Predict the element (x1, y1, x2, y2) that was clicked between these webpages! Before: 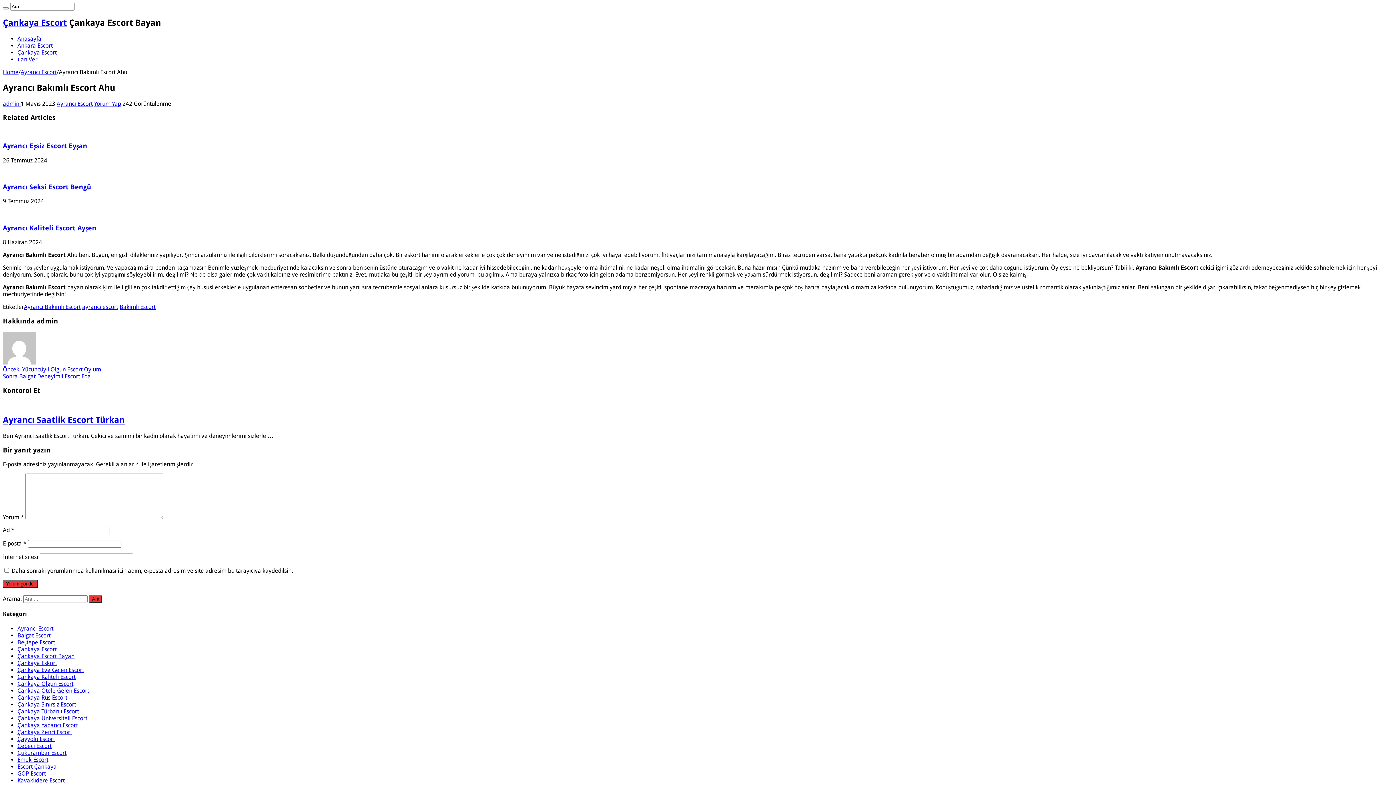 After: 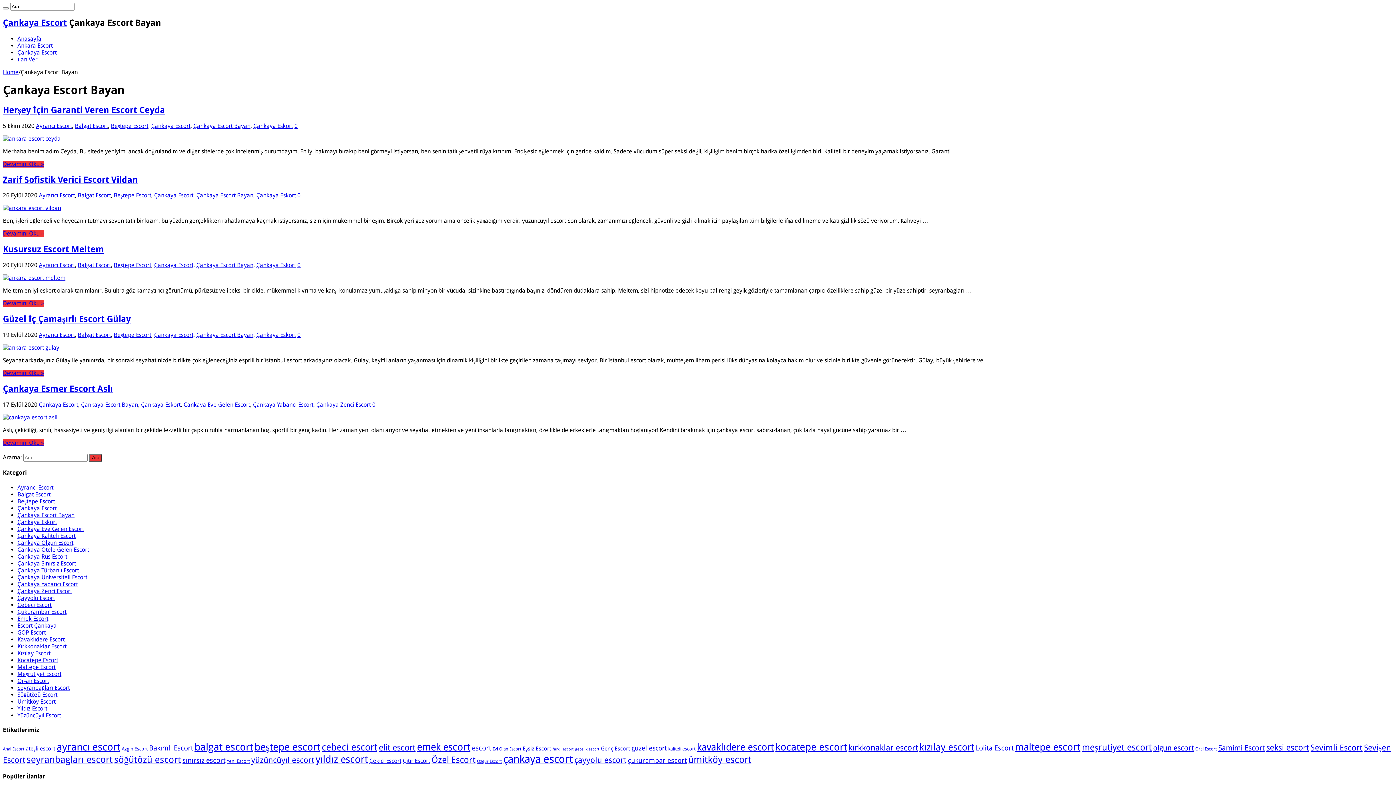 Action: bbox: (17, 653, 74, 660) label: Çankaya Escort Bayan